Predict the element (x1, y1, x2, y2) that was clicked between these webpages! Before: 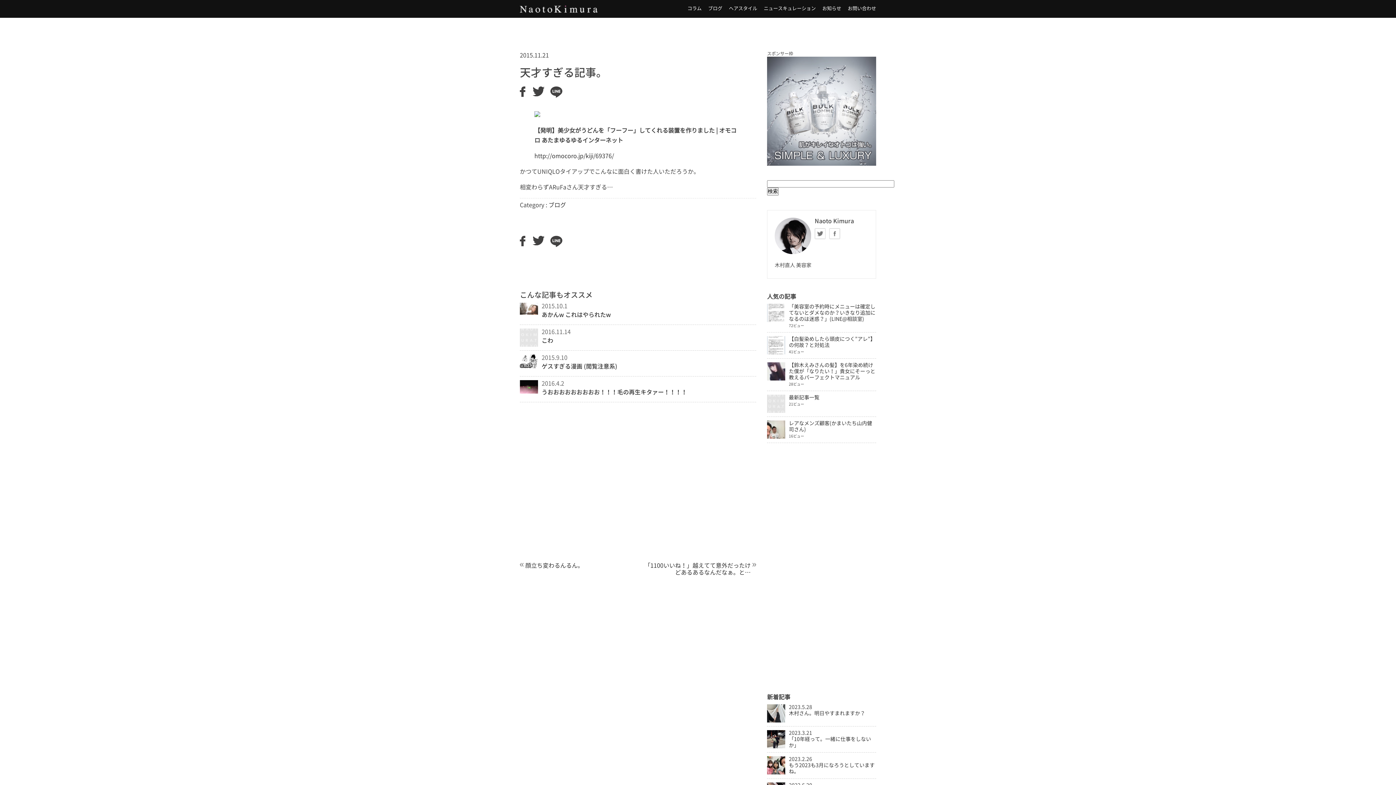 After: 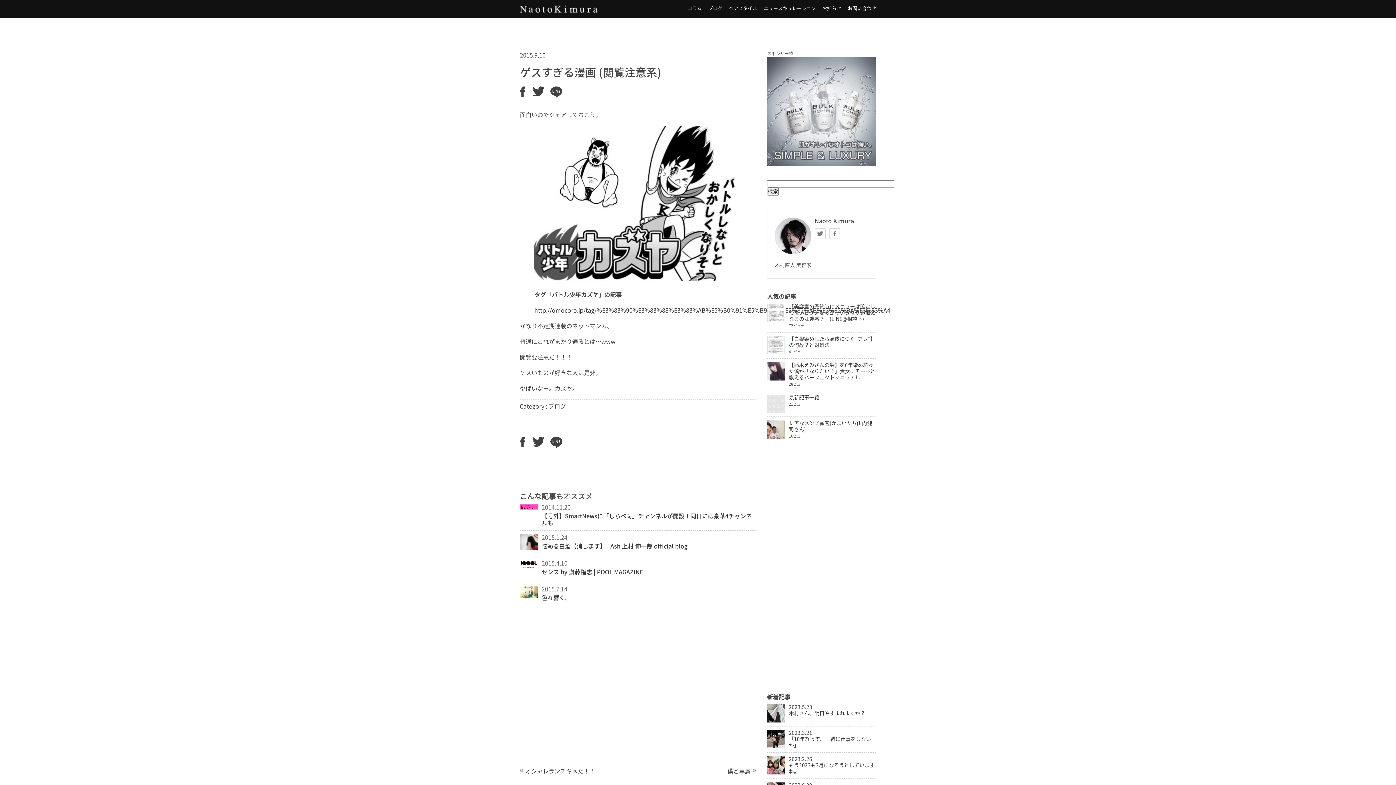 Action: label: ゲスすぎる漫画 (閲覧注意系) bbox: (541, 363, 617, 369)